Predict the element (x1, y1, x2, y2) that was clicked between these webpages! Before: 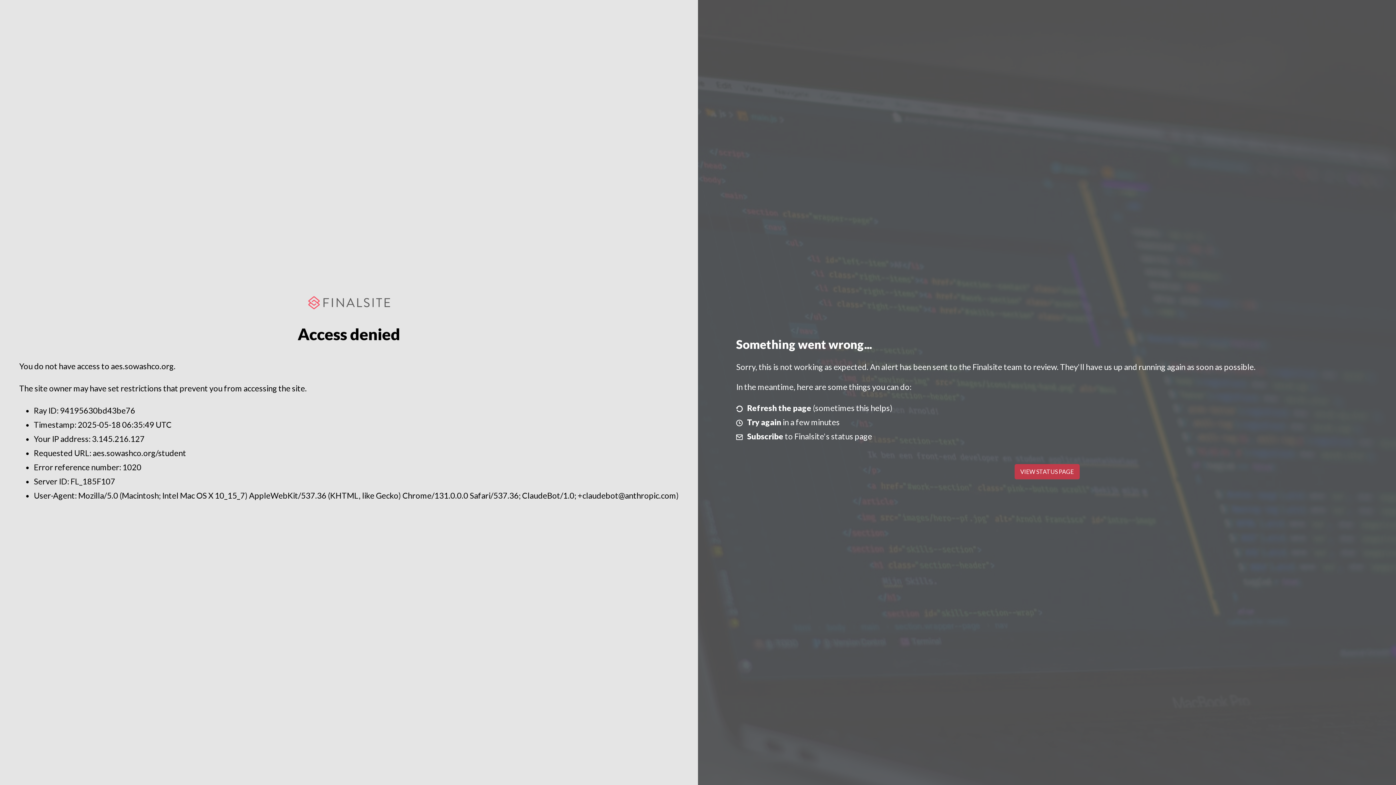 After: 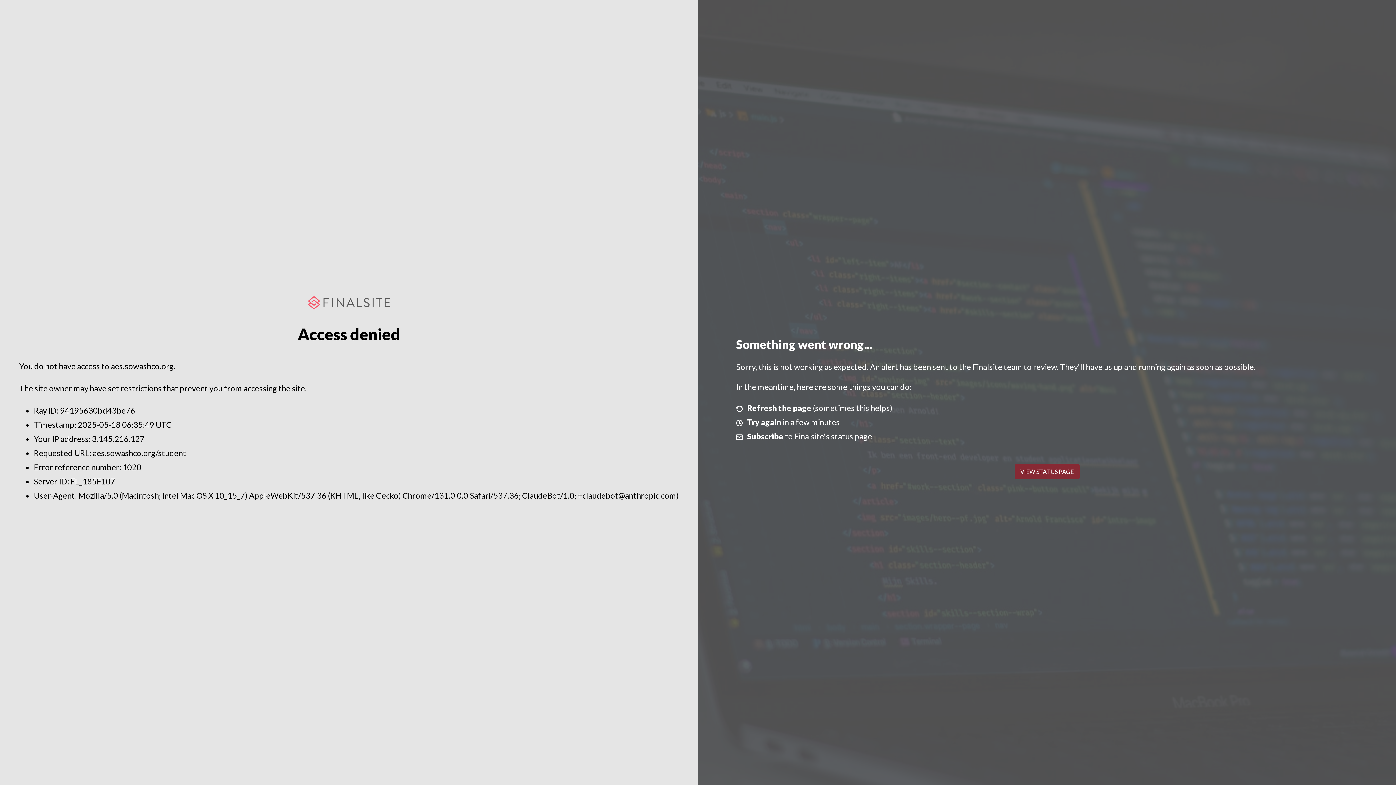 Action: label: VIEW STATUS PAGE bbox: (1014, 464, 1079, 479)